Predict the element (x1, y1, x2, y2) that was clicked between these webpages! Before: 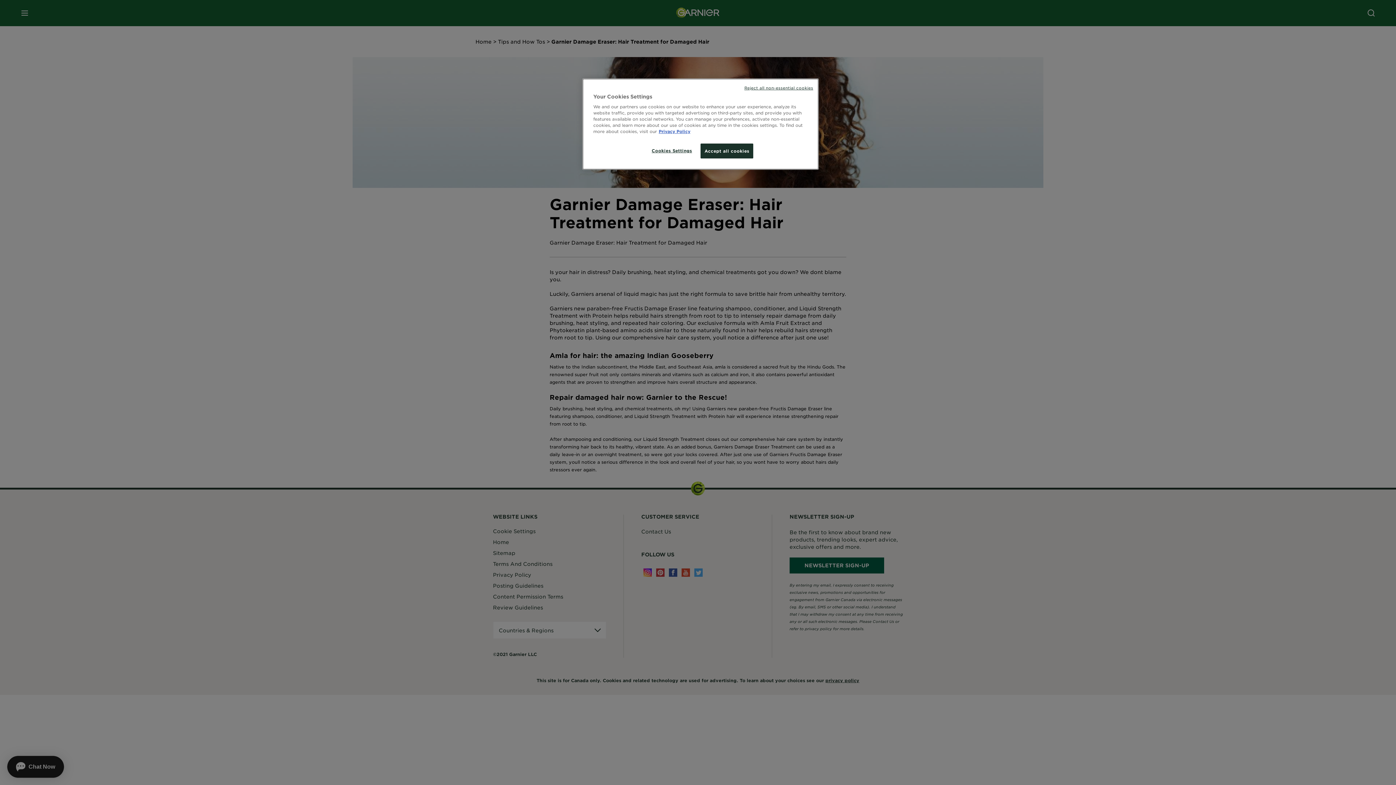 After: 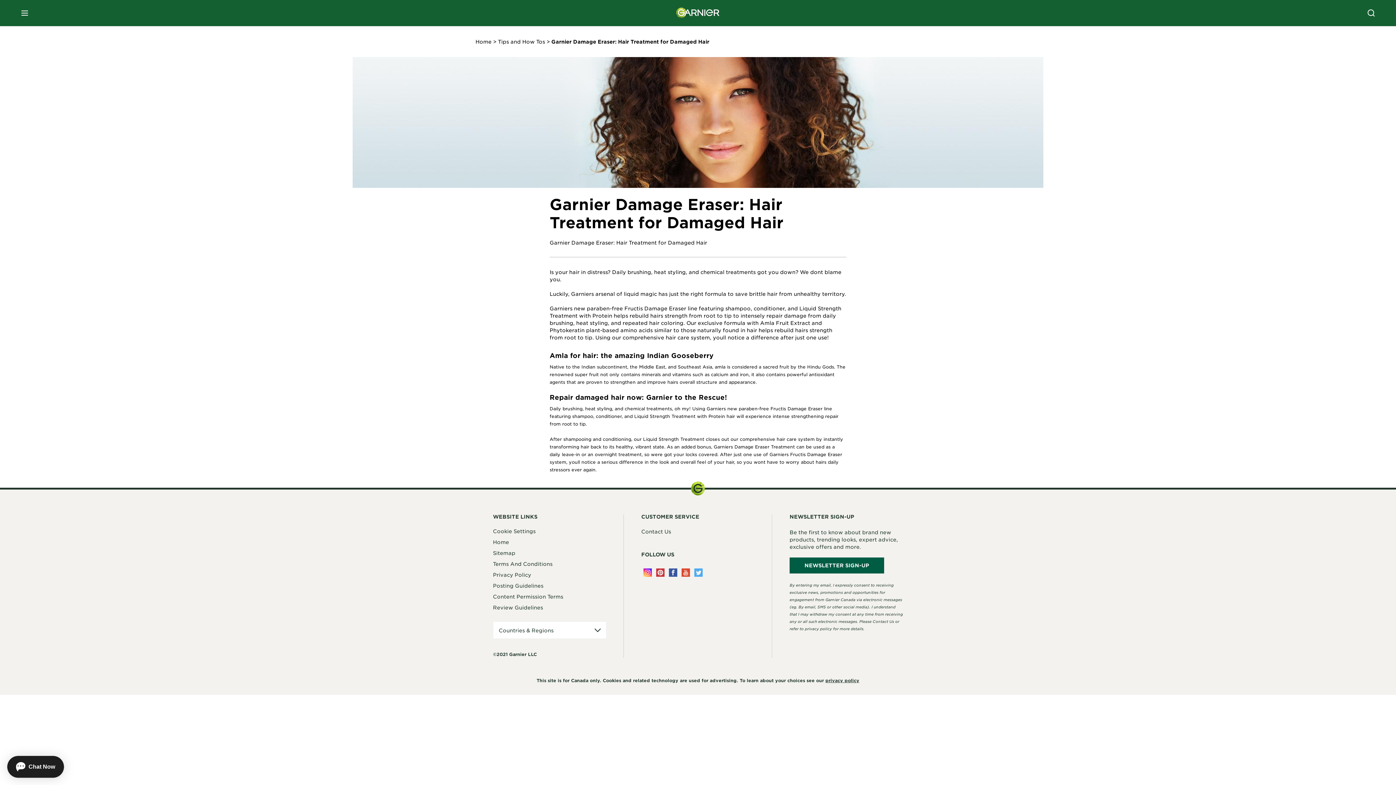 Action: bbox: (744, 85, 813, 90) label: Reject all non-essential cookies